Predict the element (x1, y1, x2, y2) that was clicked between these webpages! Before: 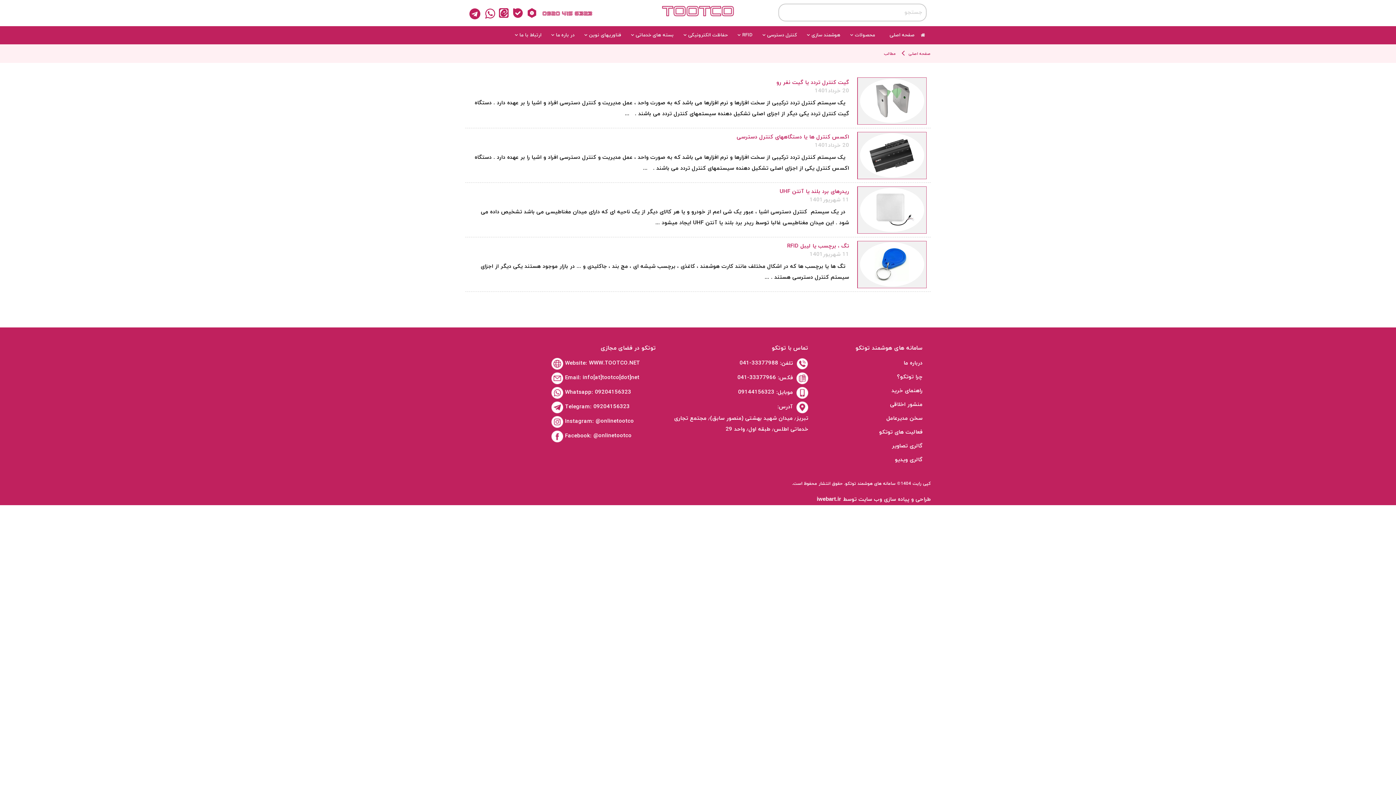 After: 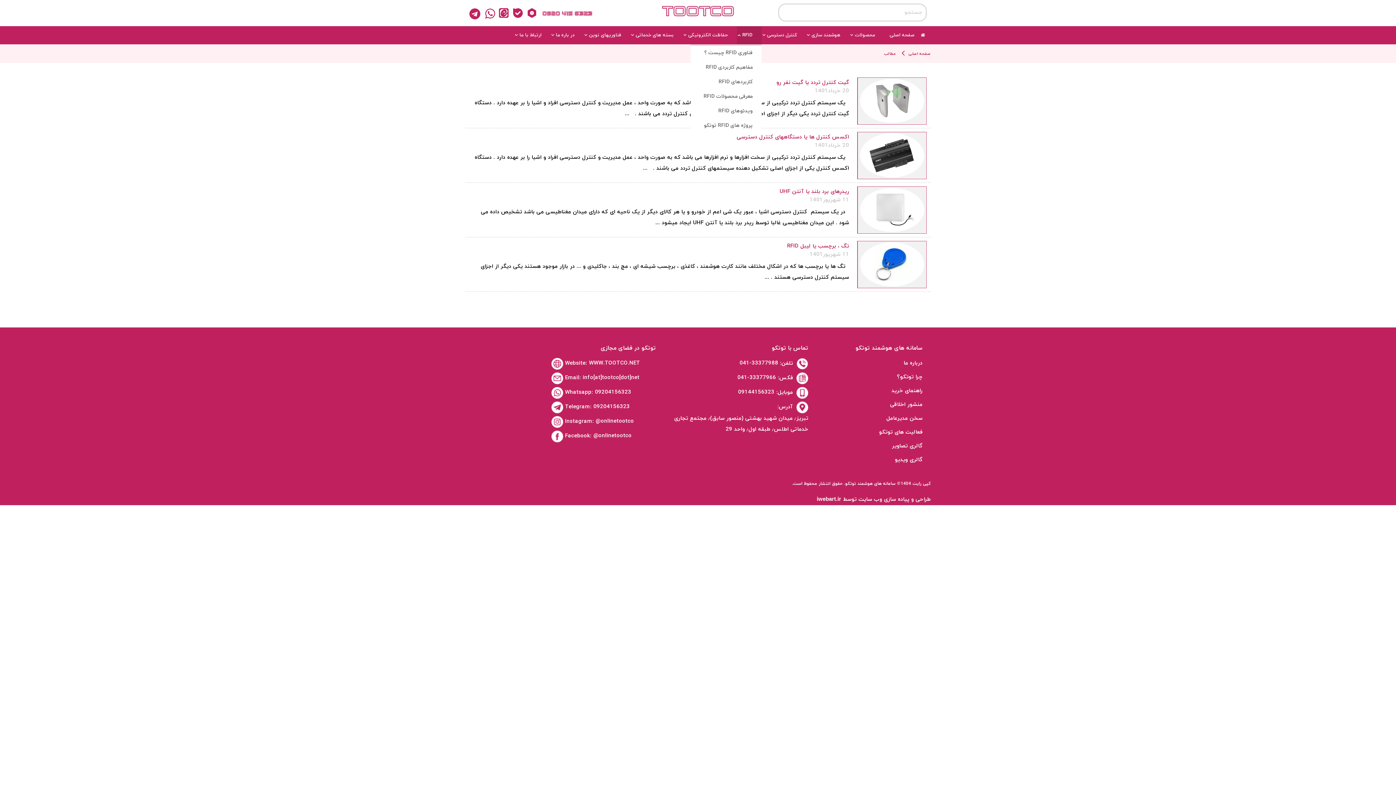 Action: label: RFID bbox: (737, 26, 761, 44)